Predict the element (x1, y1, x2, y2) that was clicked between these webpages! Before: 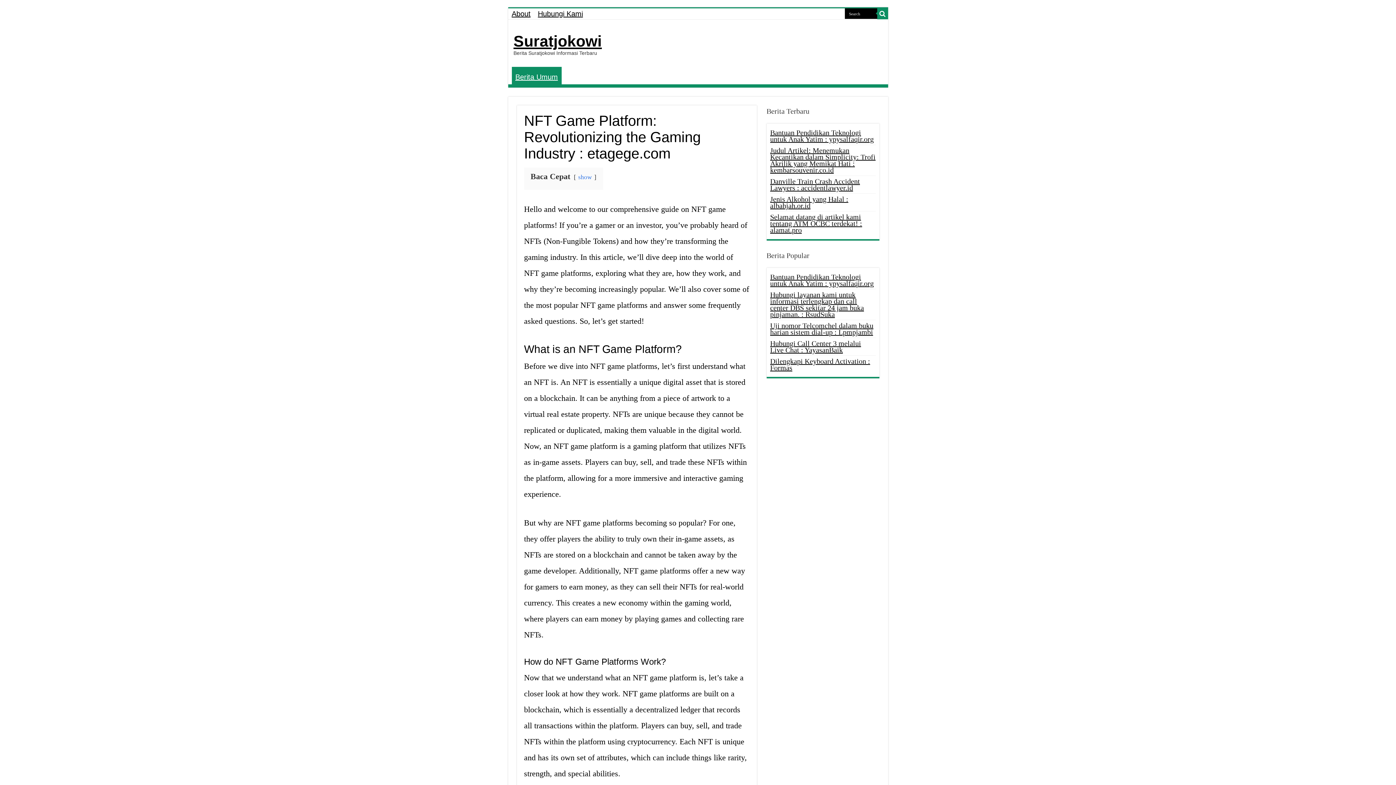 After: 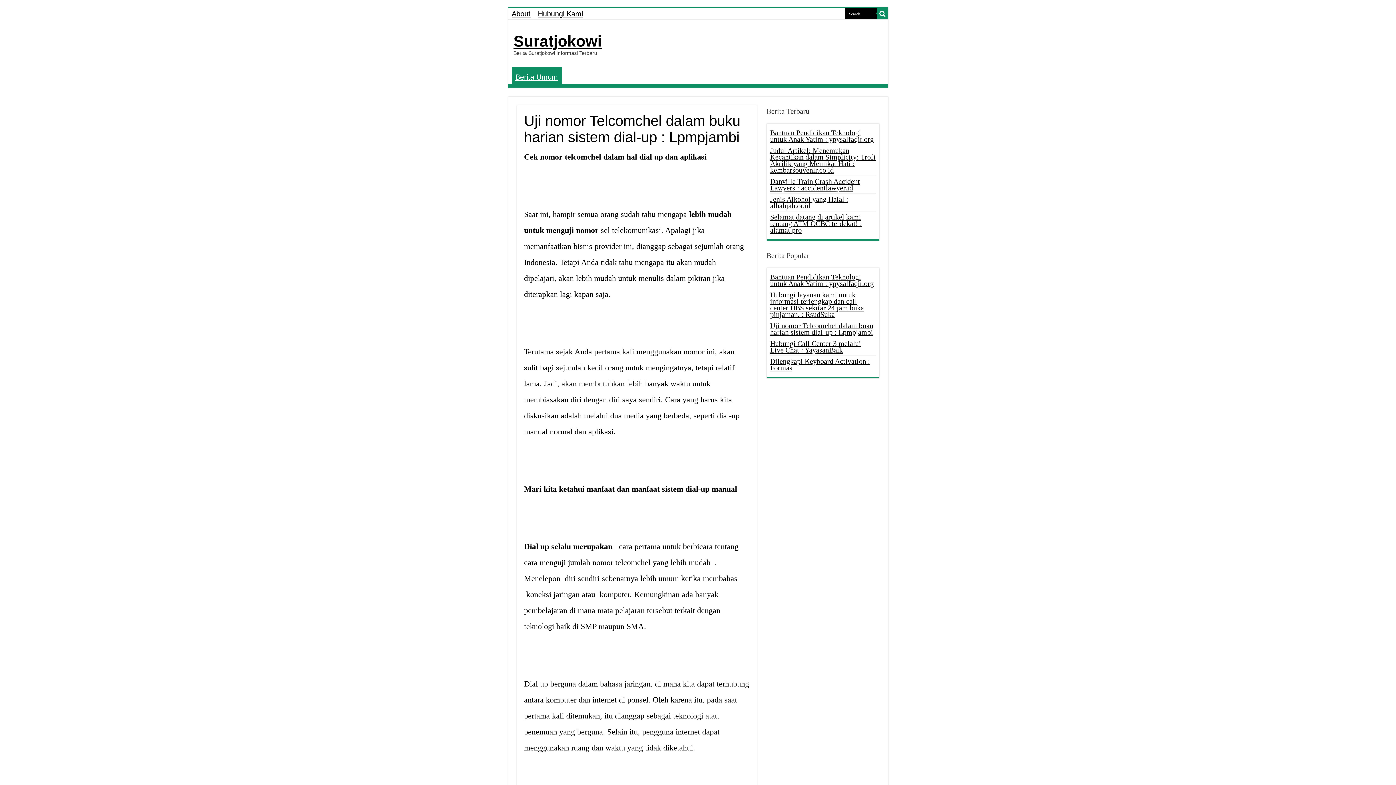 Action: label: Uji nomor Telcomchel dalam buku harian sistem dial-up : Lpmpjambi bbox: (770, 321, 873, 336)